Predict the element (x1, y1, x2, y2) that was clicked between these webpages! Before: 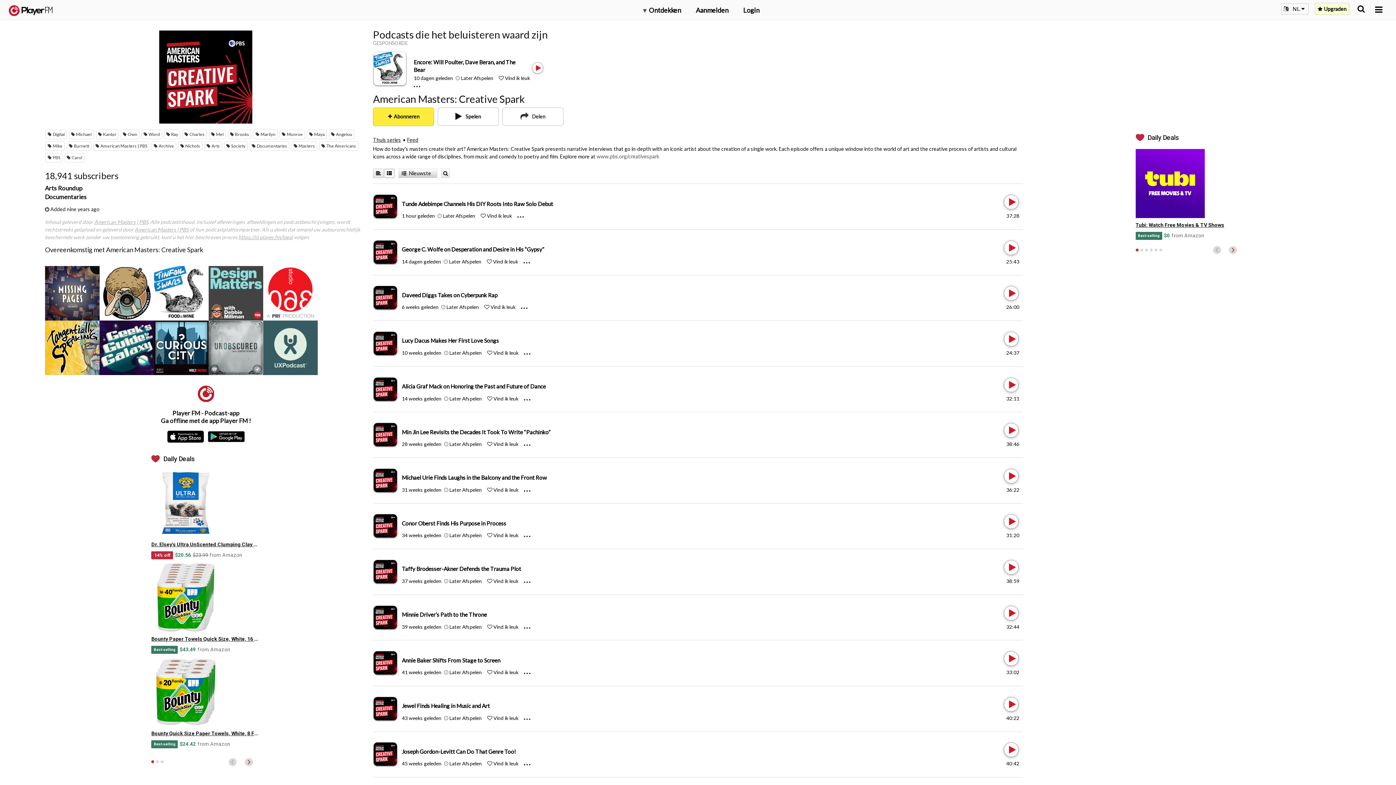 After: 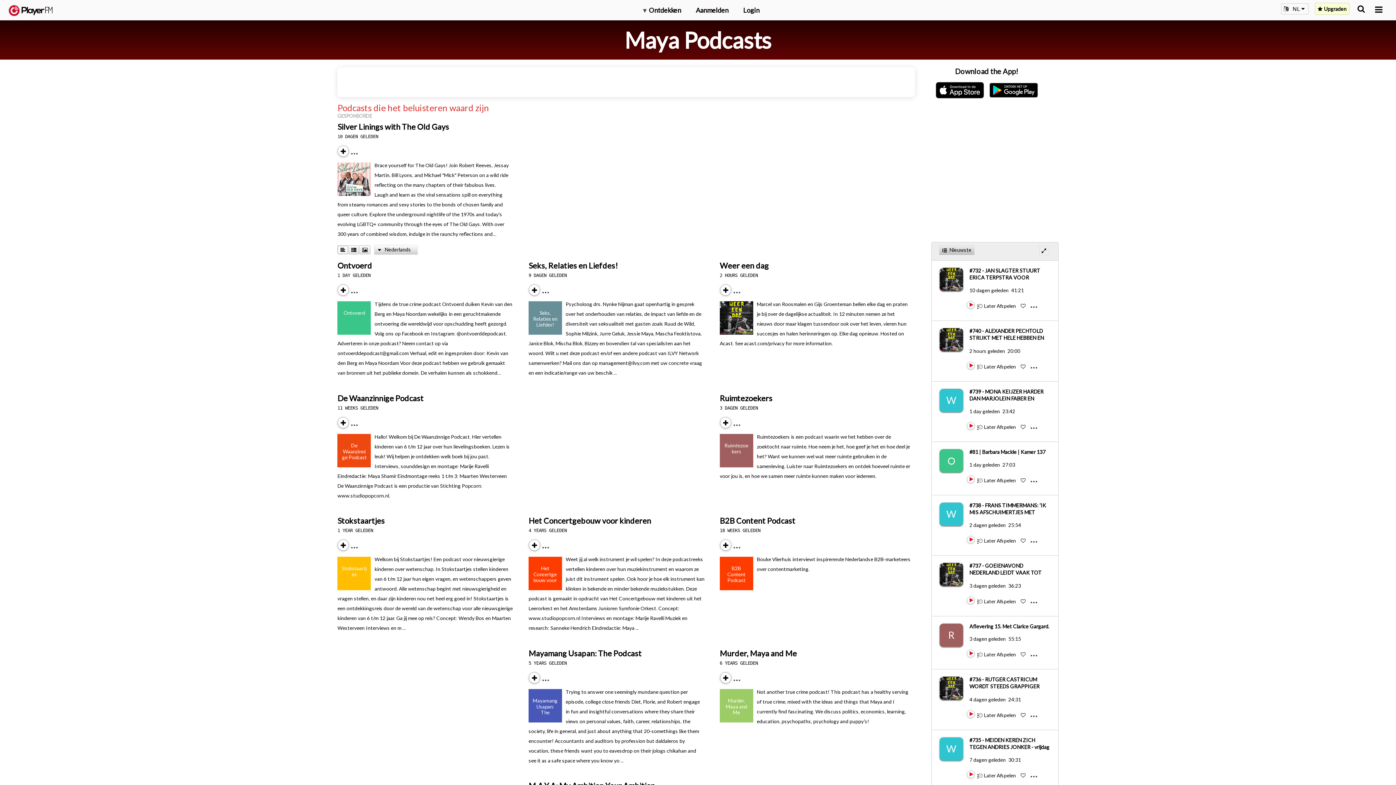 Action: bbox: (307, 129, 326, 139) label: Maya